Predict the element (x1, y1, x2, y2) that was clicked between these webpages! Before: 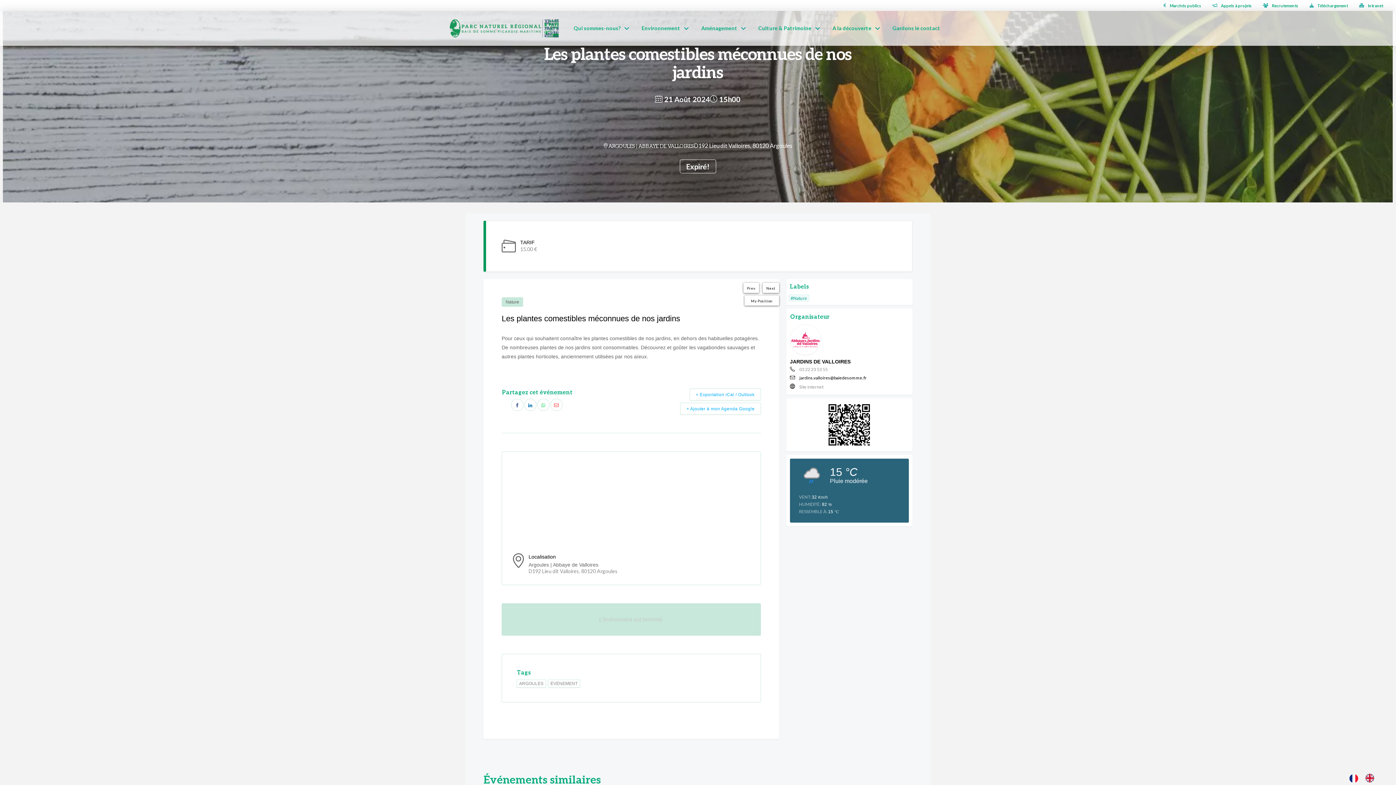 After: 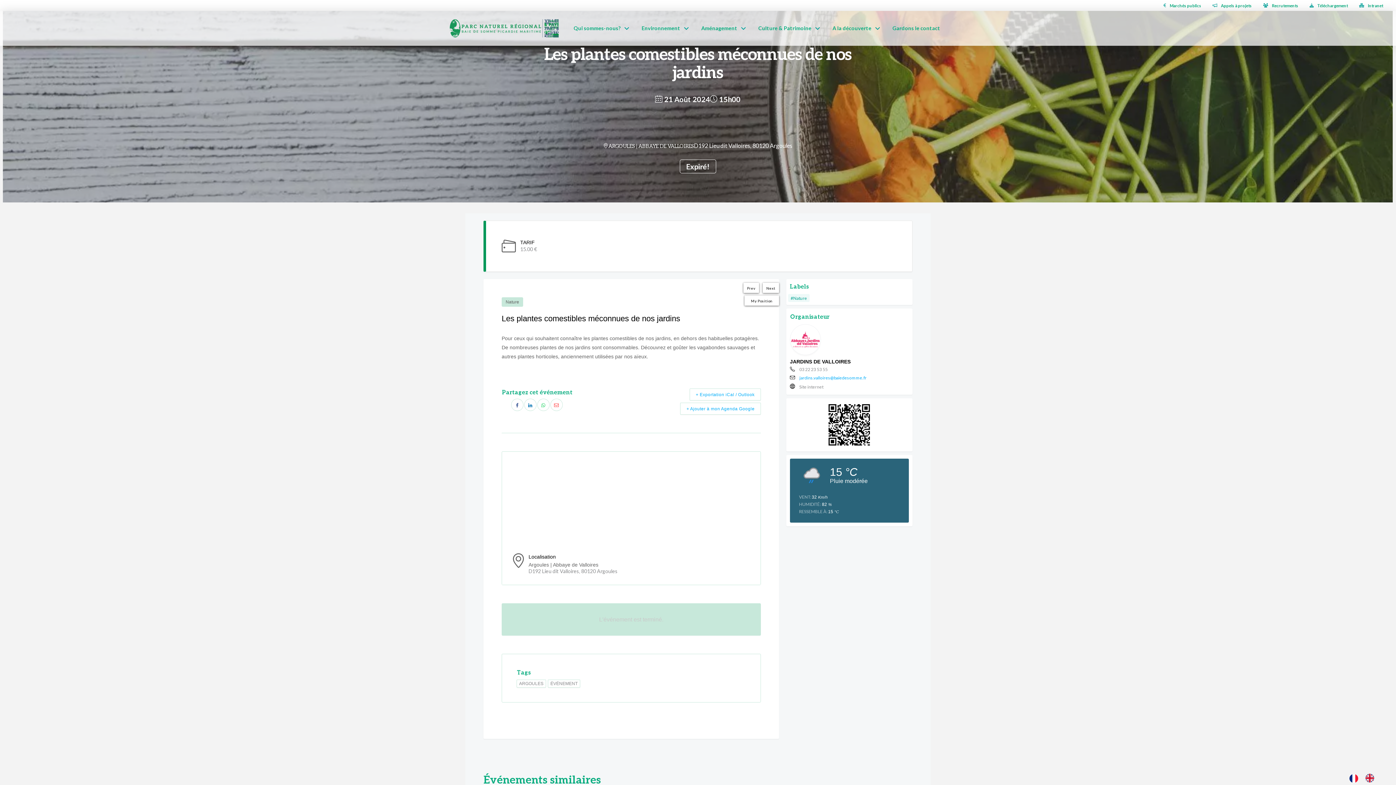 Action: bbox: (799, 373, 866, 382) label: jardins.valloires@baiedesomme.fr